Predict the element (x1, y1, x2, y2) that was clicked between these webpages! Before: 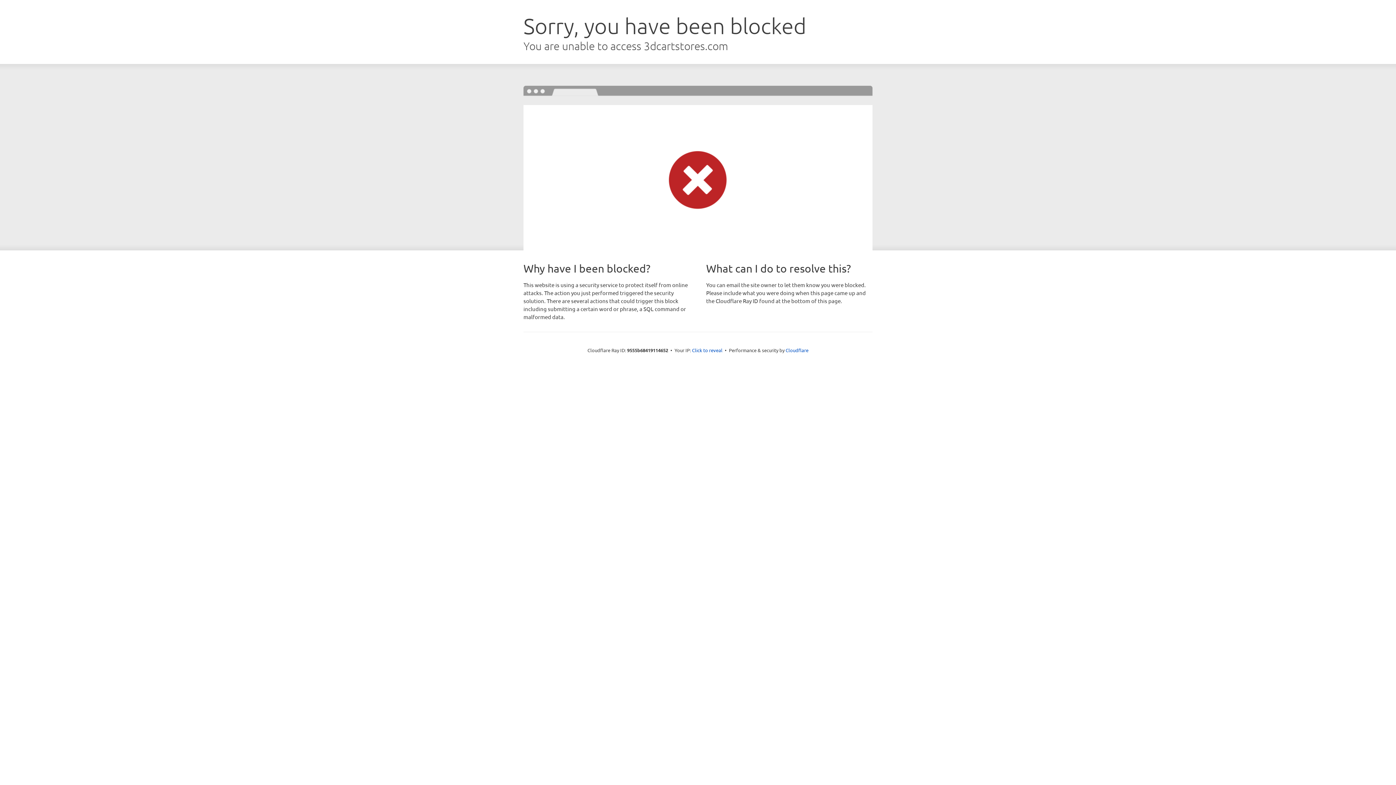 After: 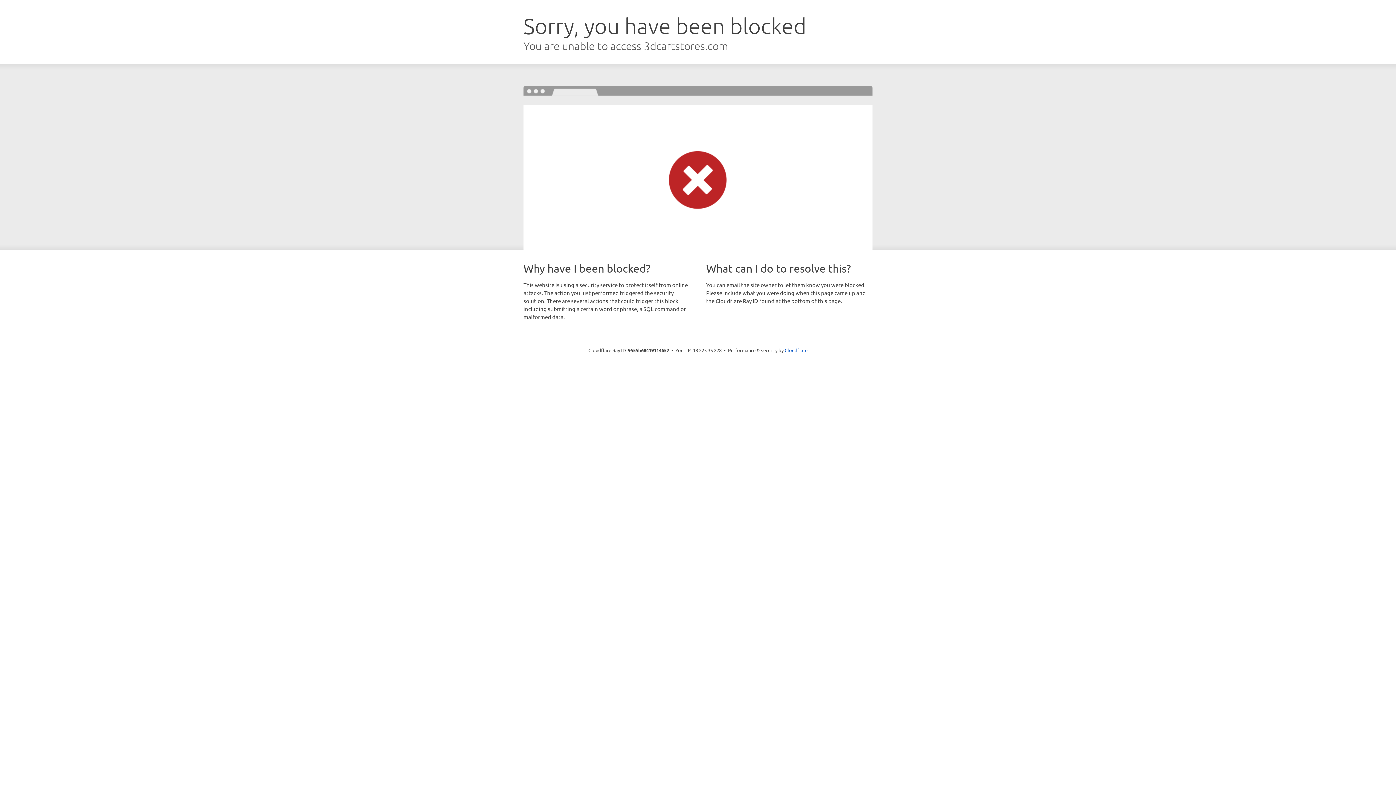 Action: bbox: (692, 346, 722, 353) label: Click to reveal